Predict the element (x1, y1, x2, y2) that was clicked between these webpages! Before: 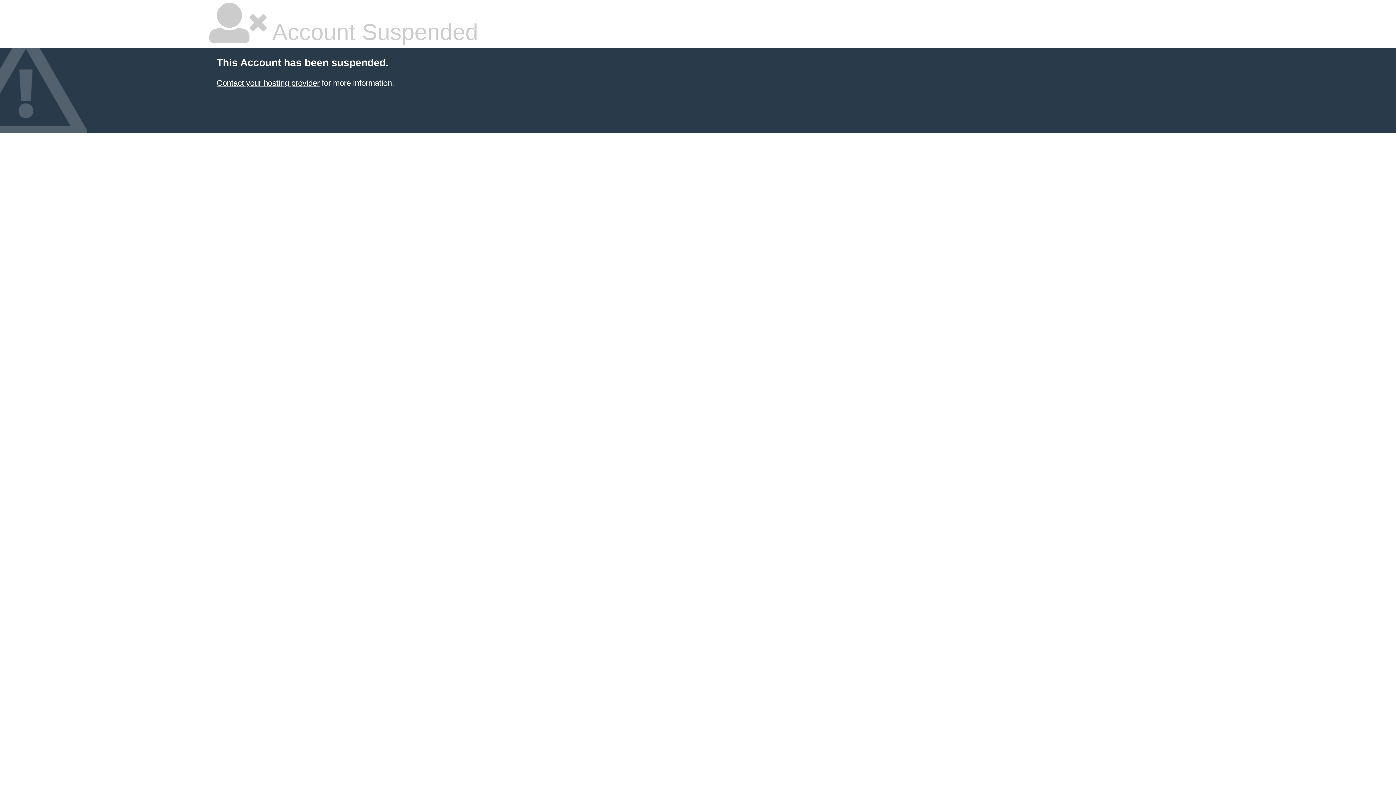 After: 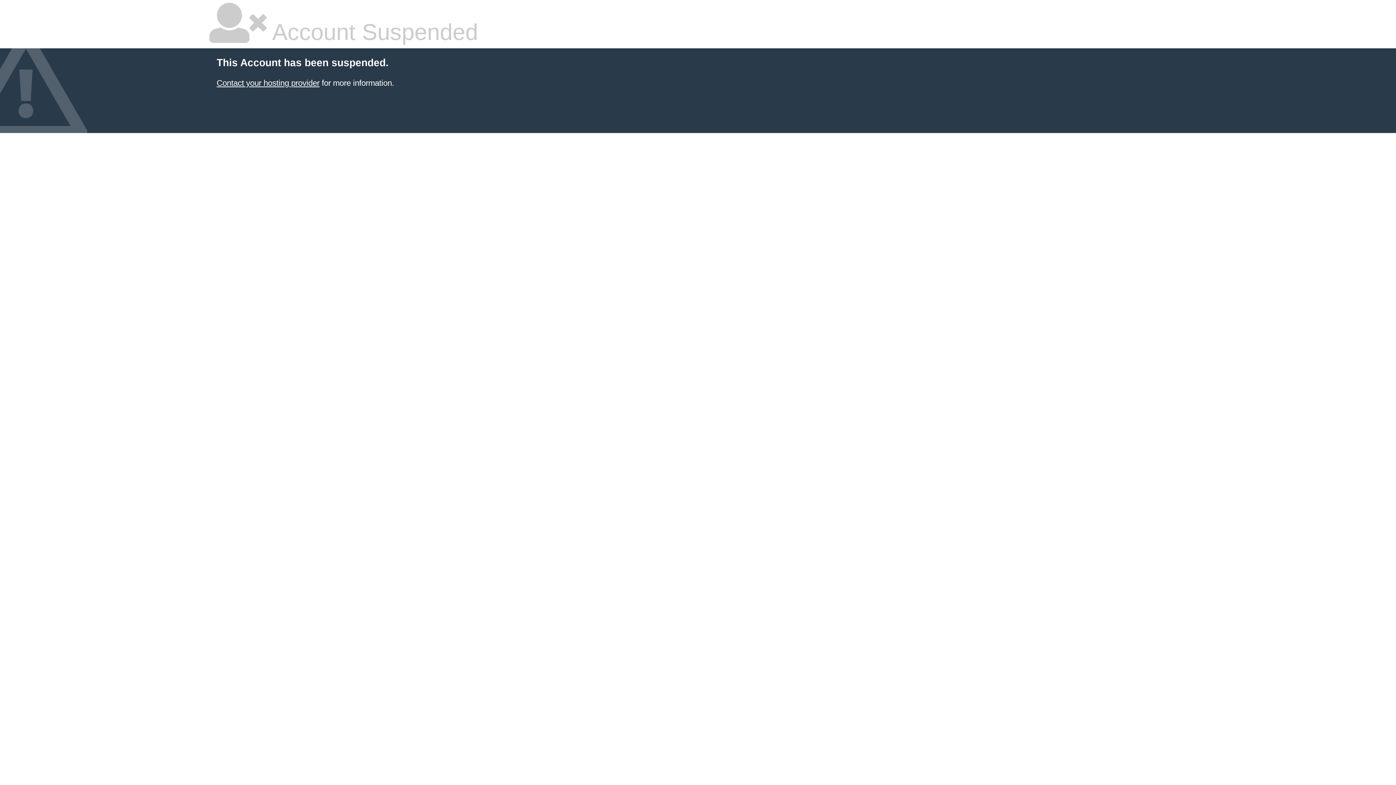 Action: bbox: (216, 78, 319, 87) label: Contact your hosting provider